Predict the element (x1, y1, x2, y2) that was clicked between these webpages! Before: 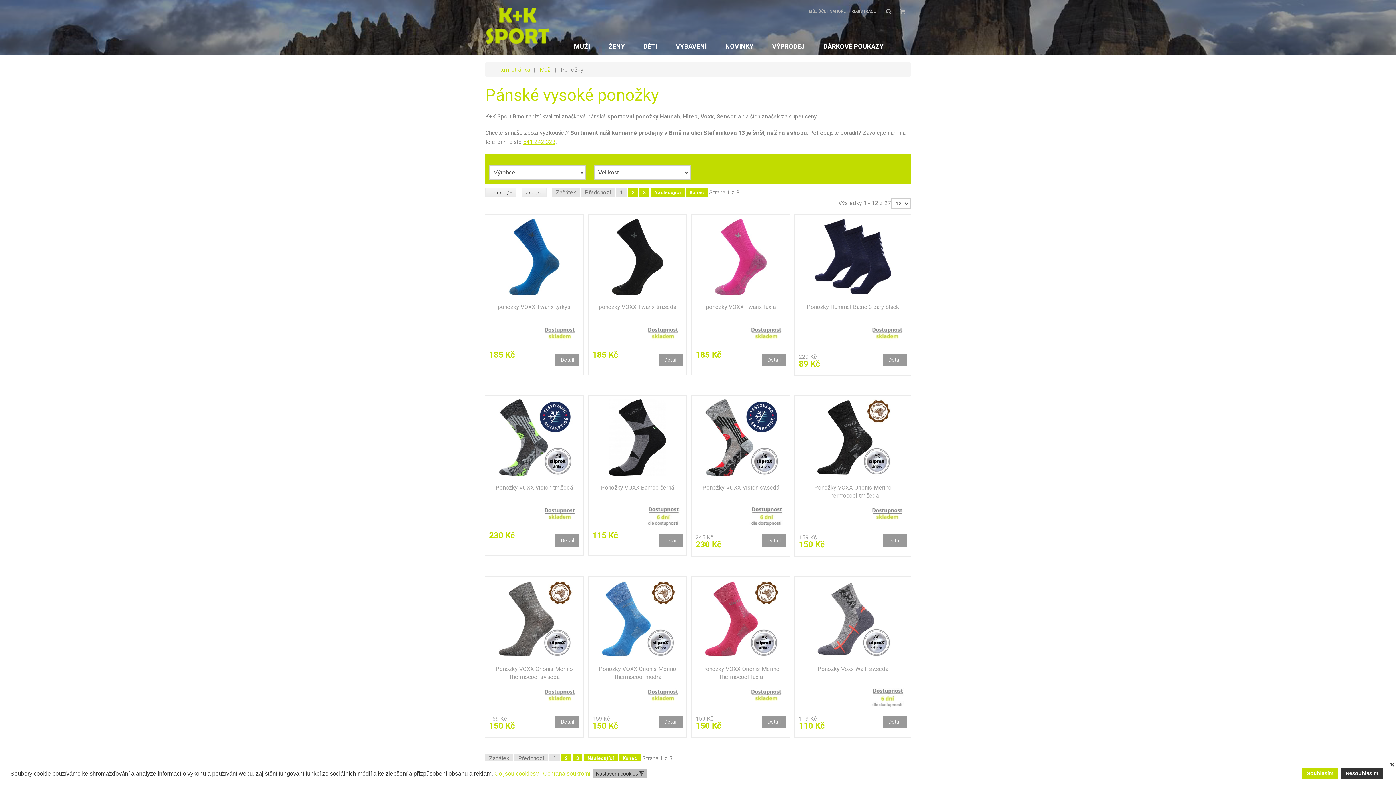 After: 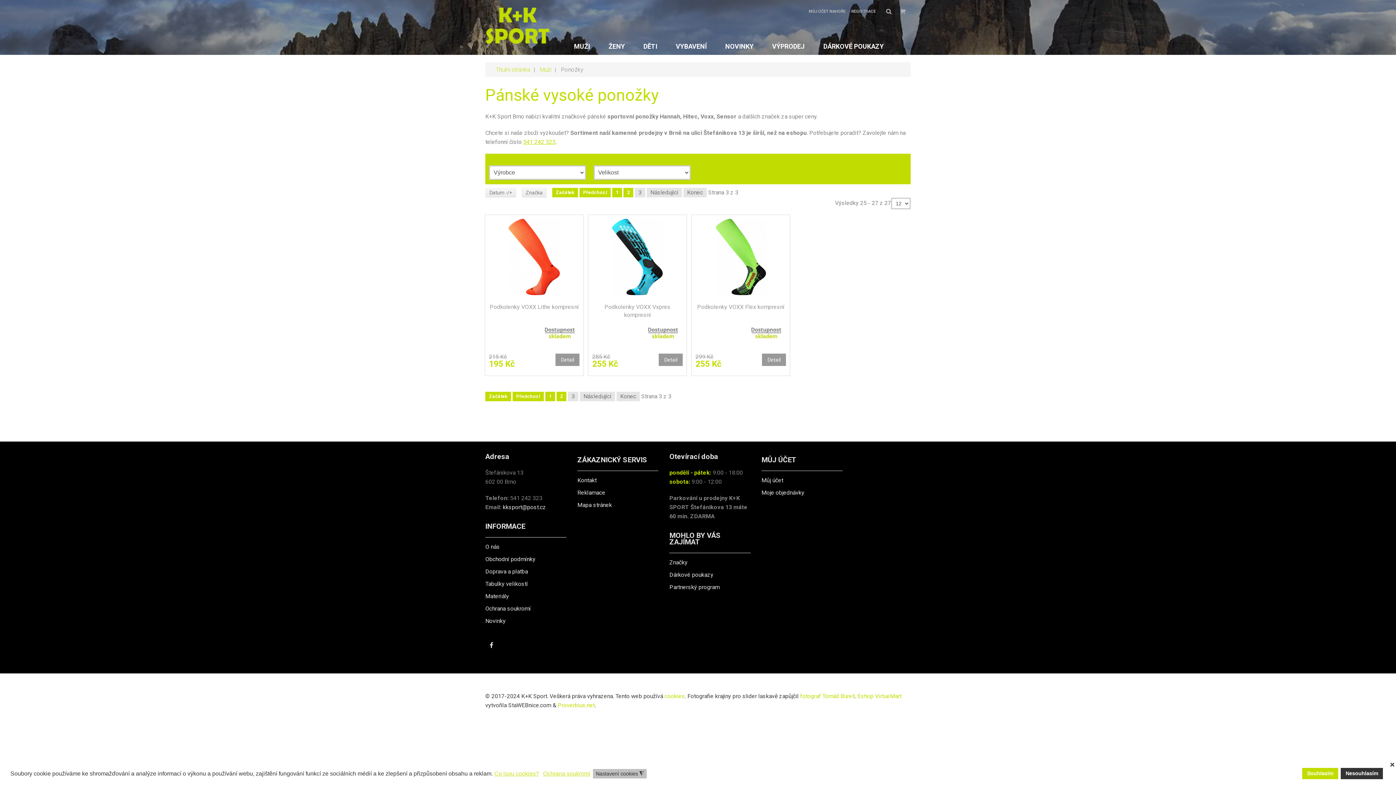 Action: label: Konec bbox: (619, 754, 641, 763)